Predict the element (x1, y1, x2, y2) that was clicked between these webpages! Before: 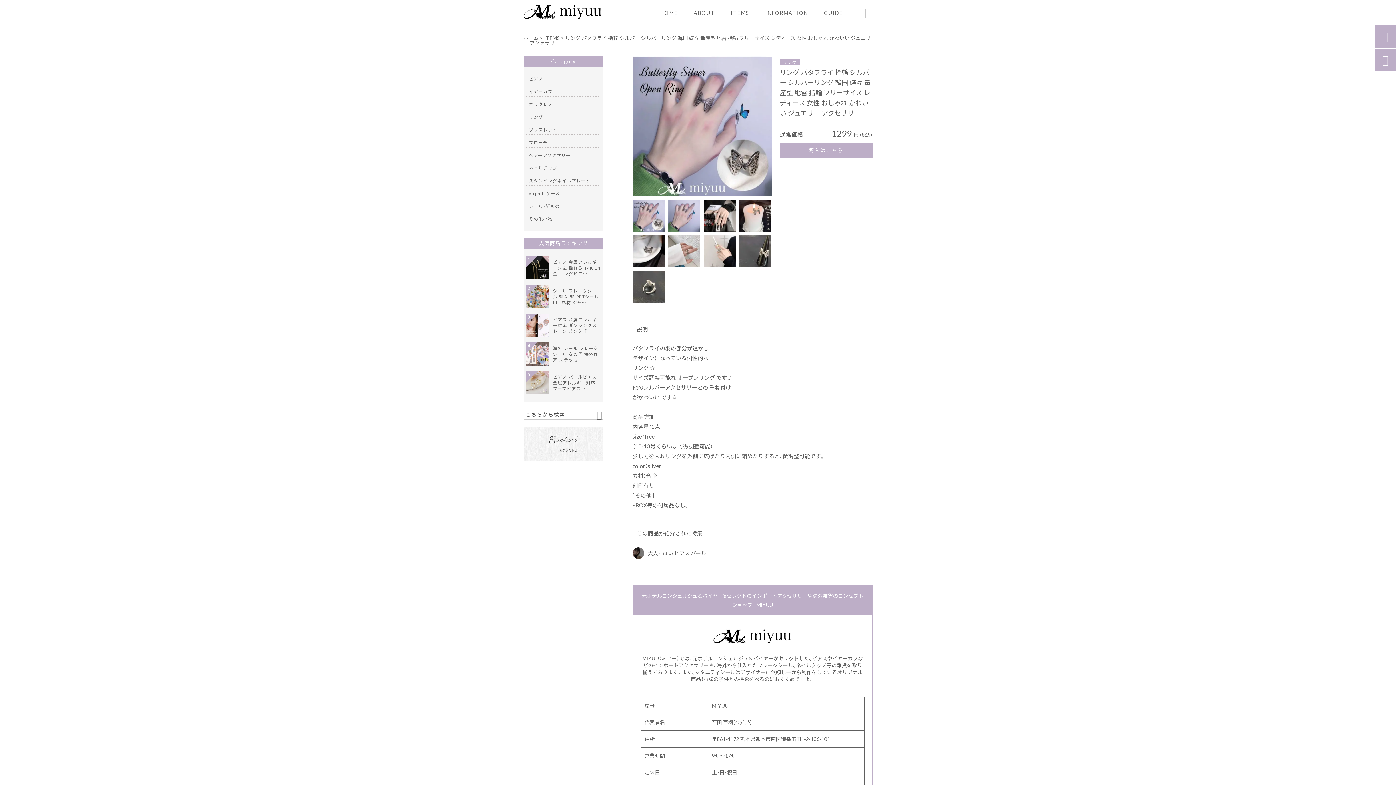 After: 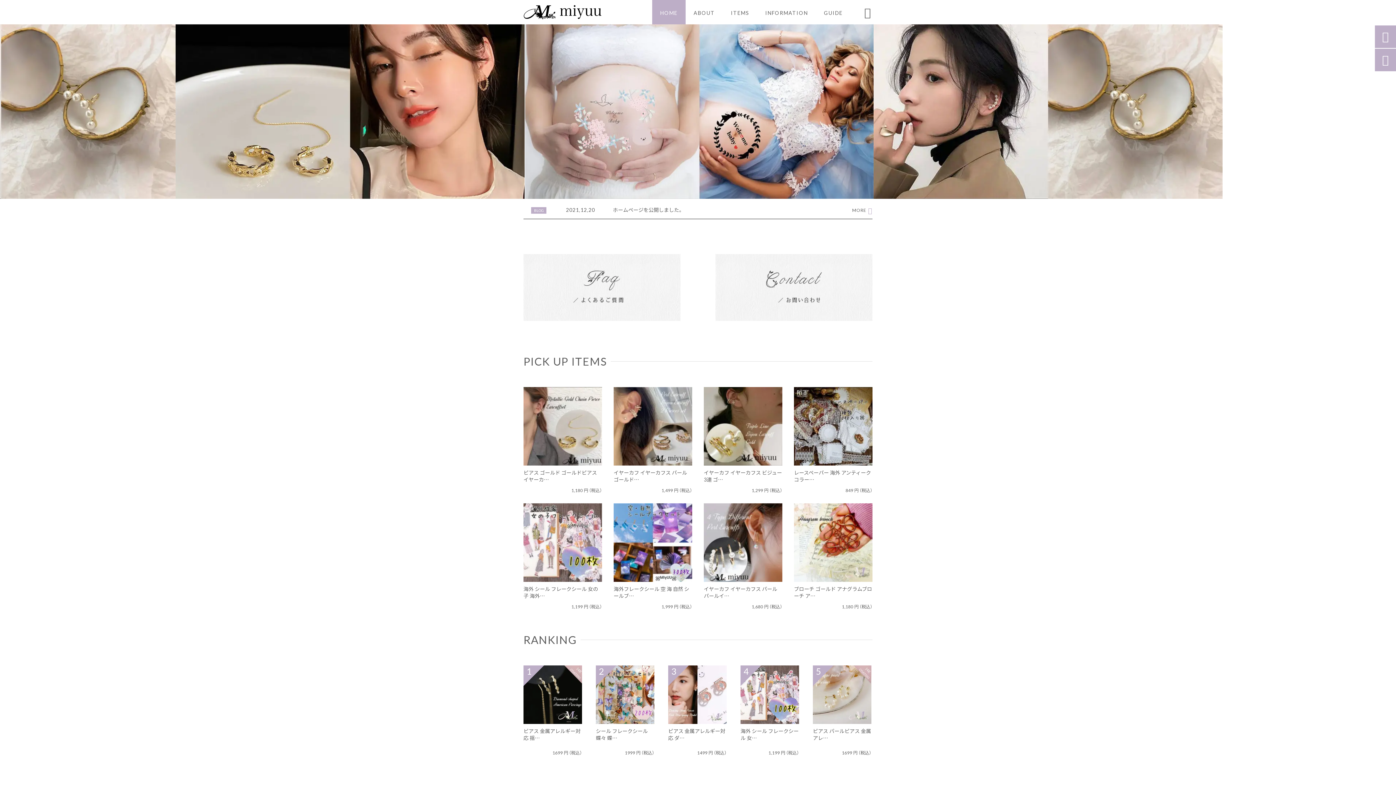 Action: bbox: (523, 34, 538, 41) label: ホーム